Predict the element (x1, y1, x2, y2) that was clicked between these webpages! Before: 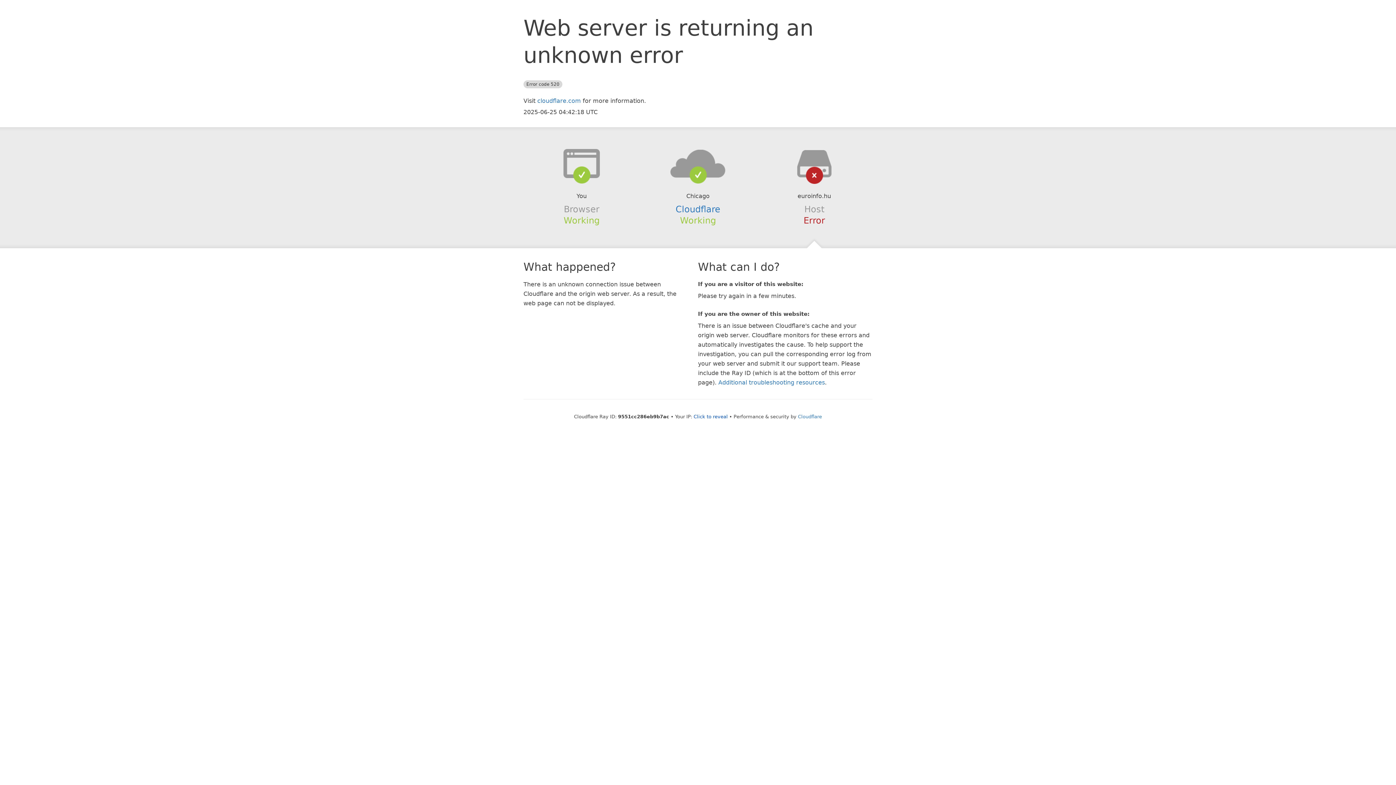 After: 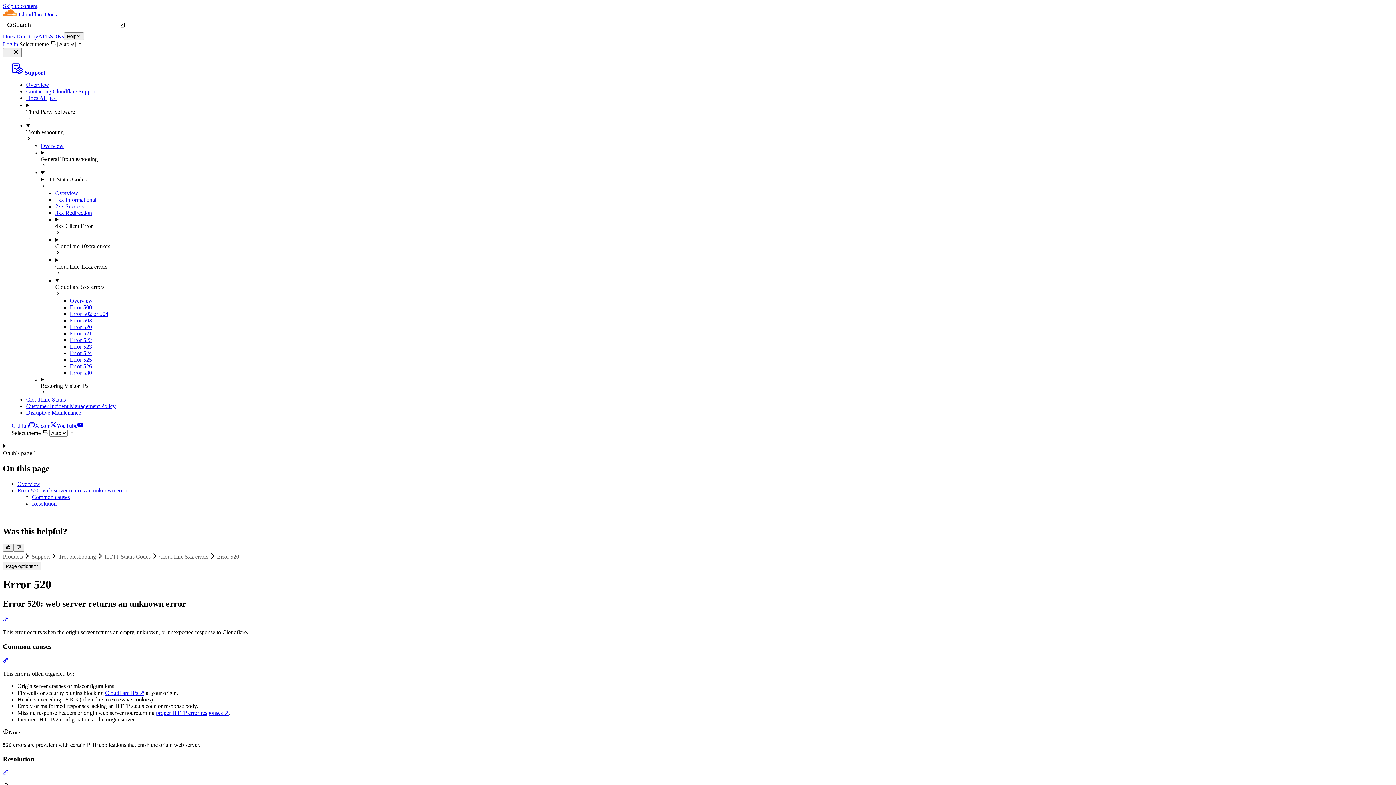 Action: bbox: (718, 379, 825, 386) label: Additional troubleshooting resources